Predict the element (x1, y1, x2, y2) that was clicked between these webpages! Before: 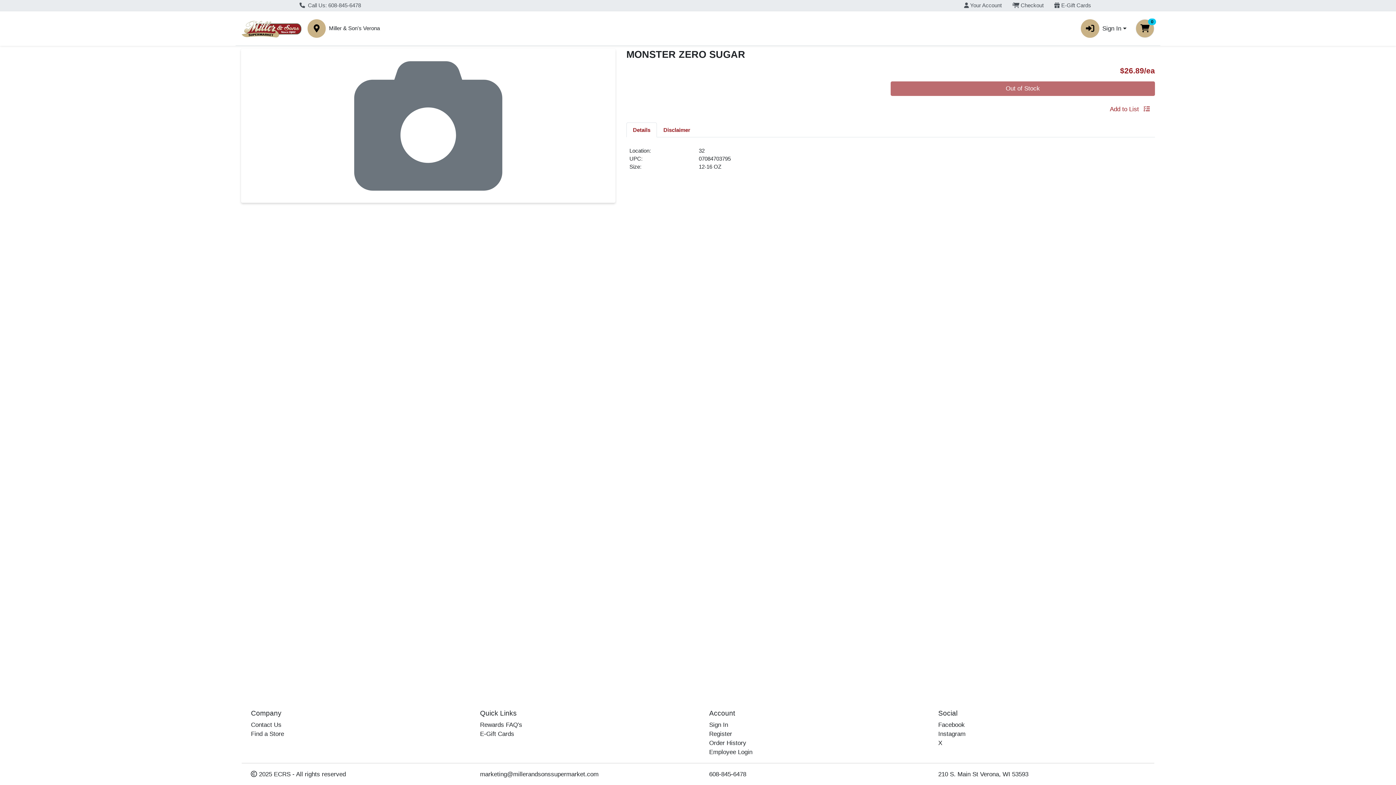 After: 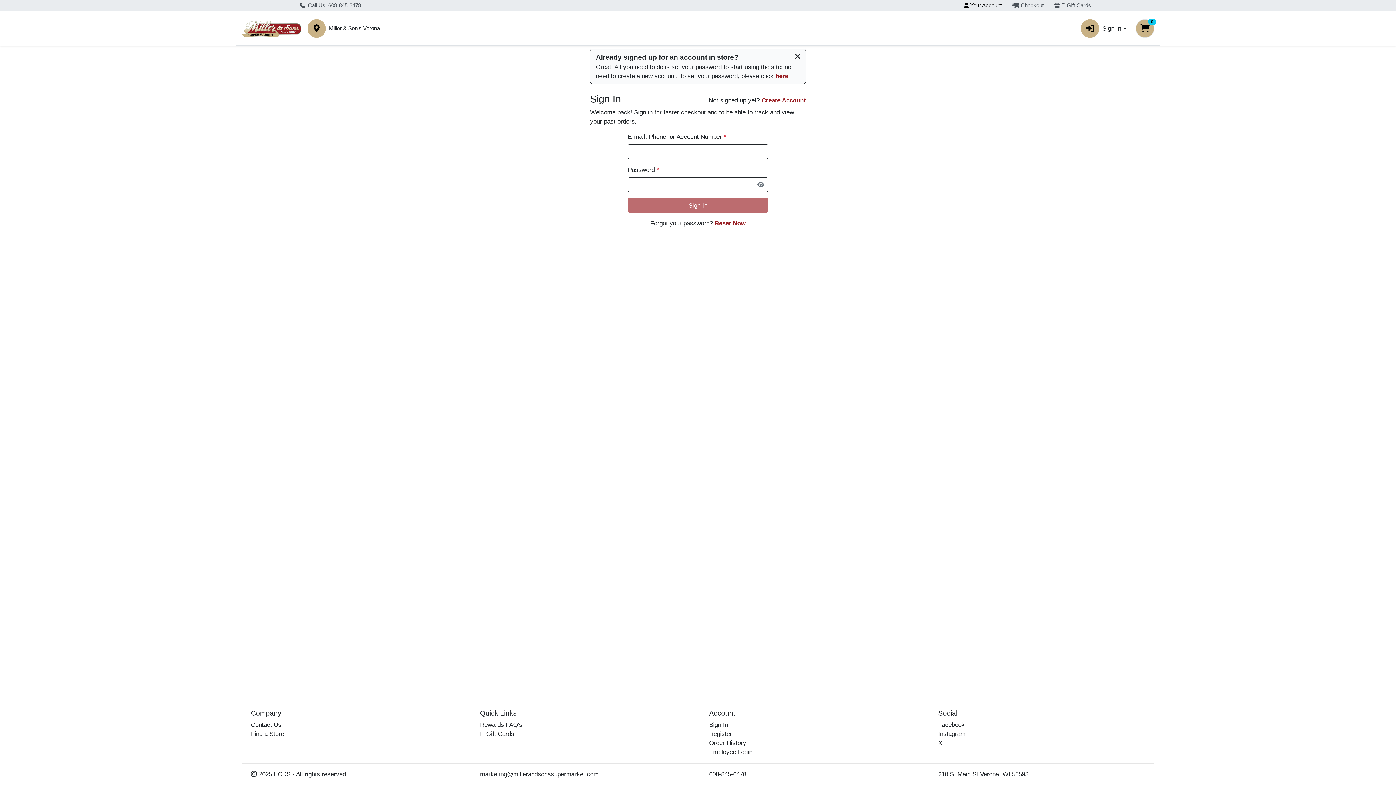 Action: bbox: (958, 0, 1007, 11) label:  Your Account